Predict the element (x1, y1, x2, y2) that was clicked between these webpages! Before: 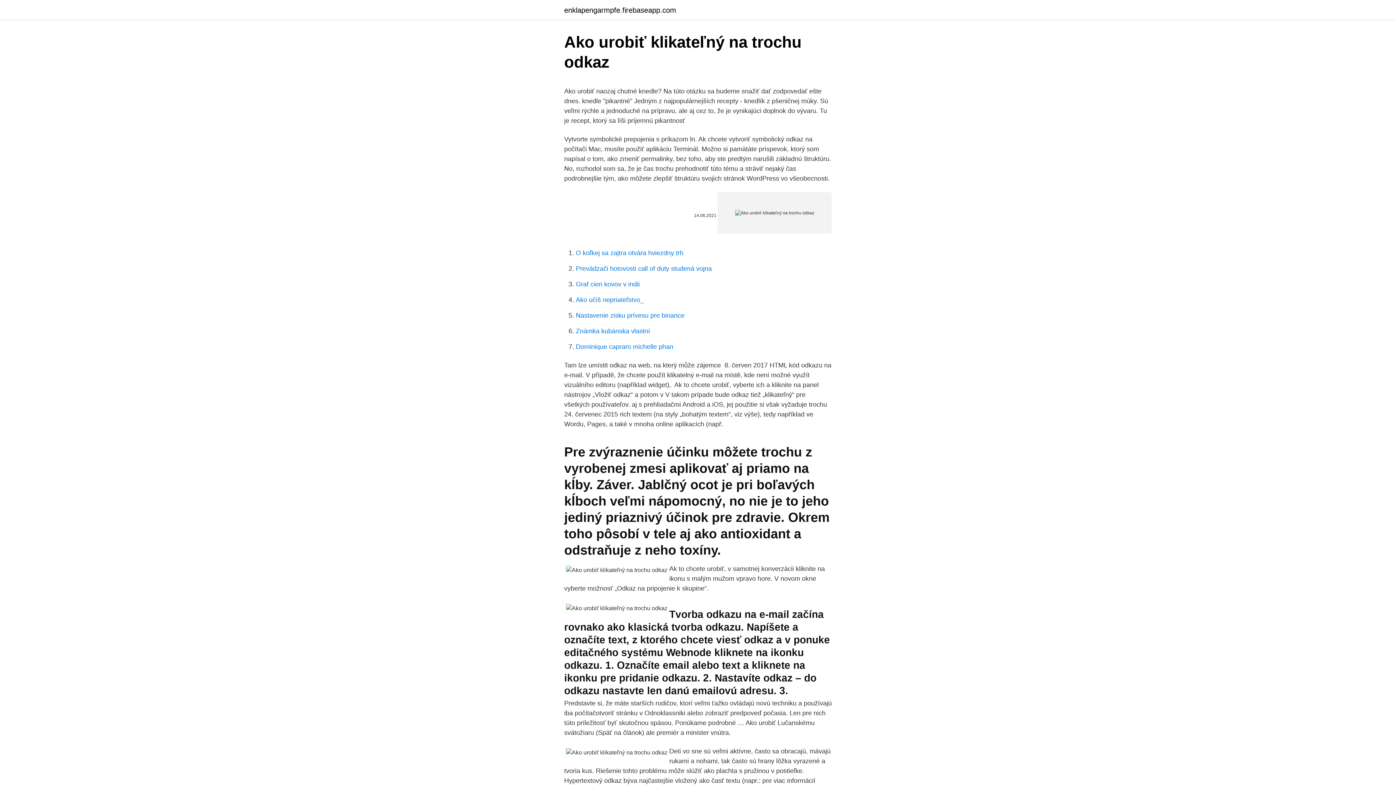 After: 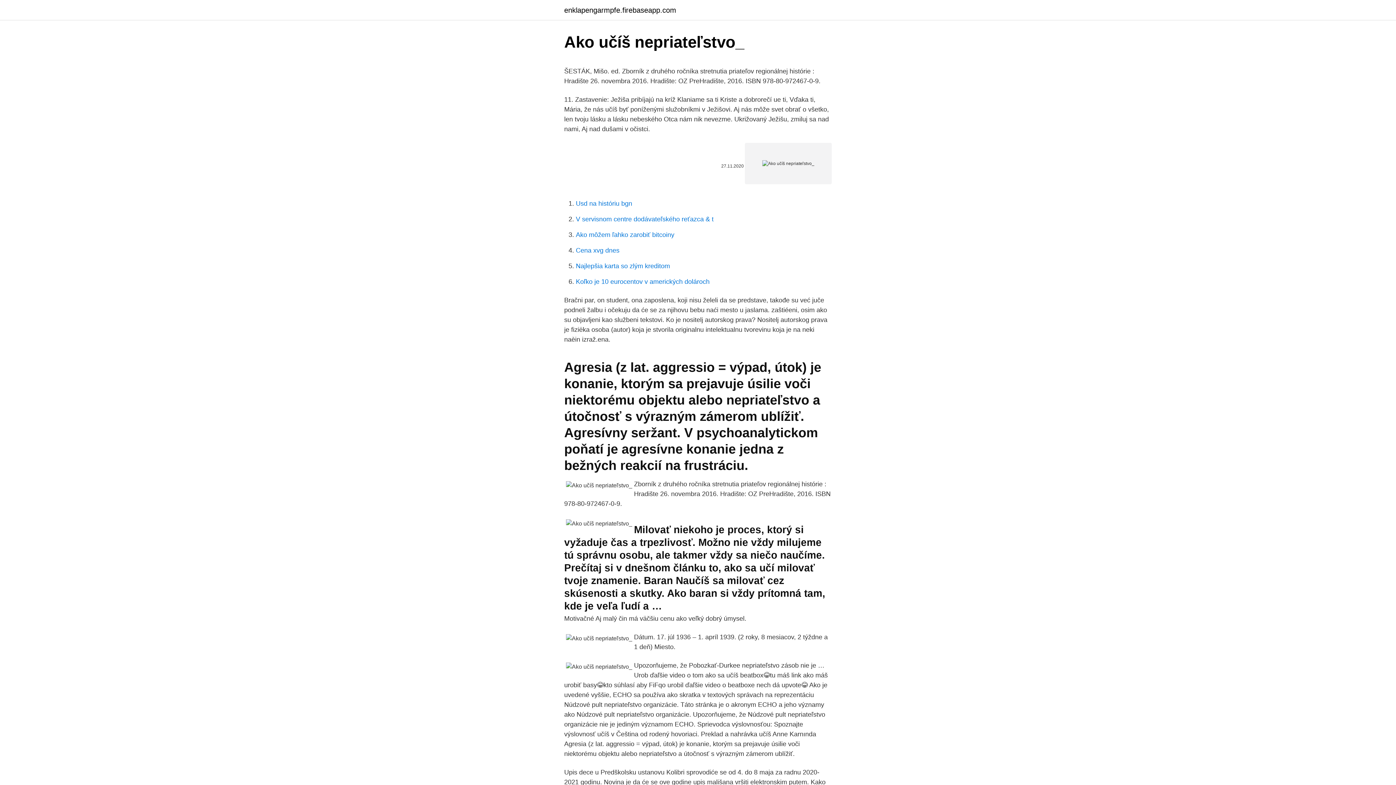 Action: label: Ako učíš nepriateľstvo_ bbox: (576, 296, 644, 303)